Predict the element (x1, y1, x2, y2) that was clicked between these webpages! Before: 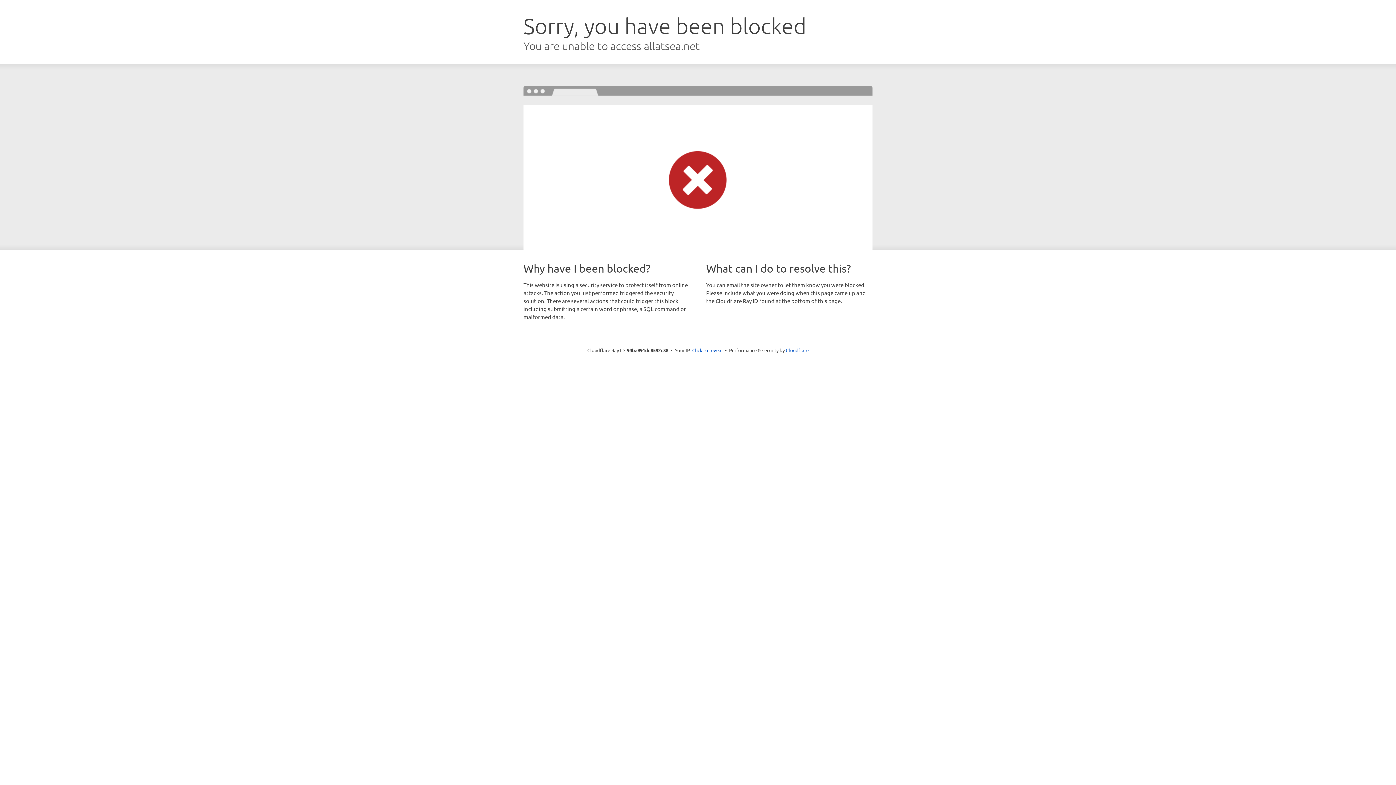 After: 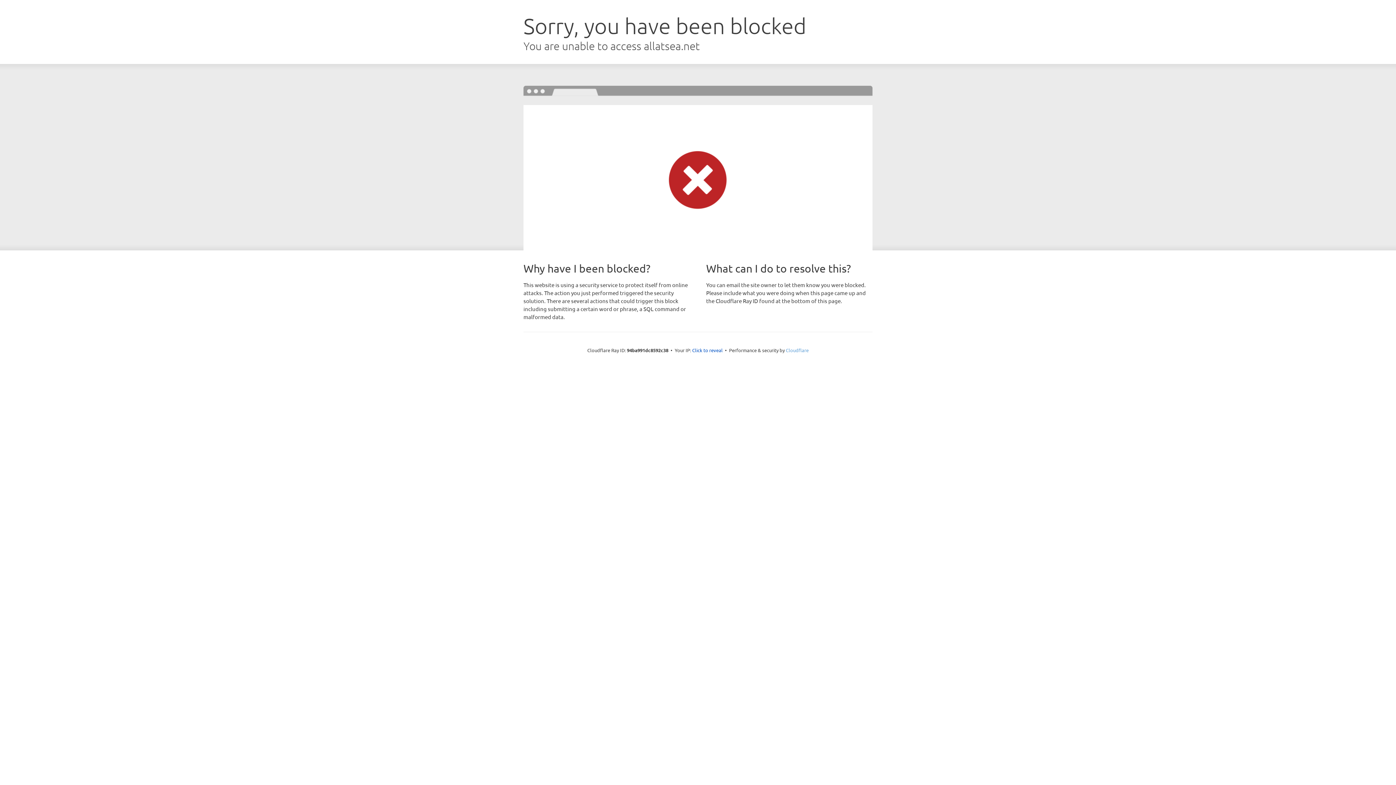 Action: bbox: (786, 347, 808, 353) label: Cloudflare